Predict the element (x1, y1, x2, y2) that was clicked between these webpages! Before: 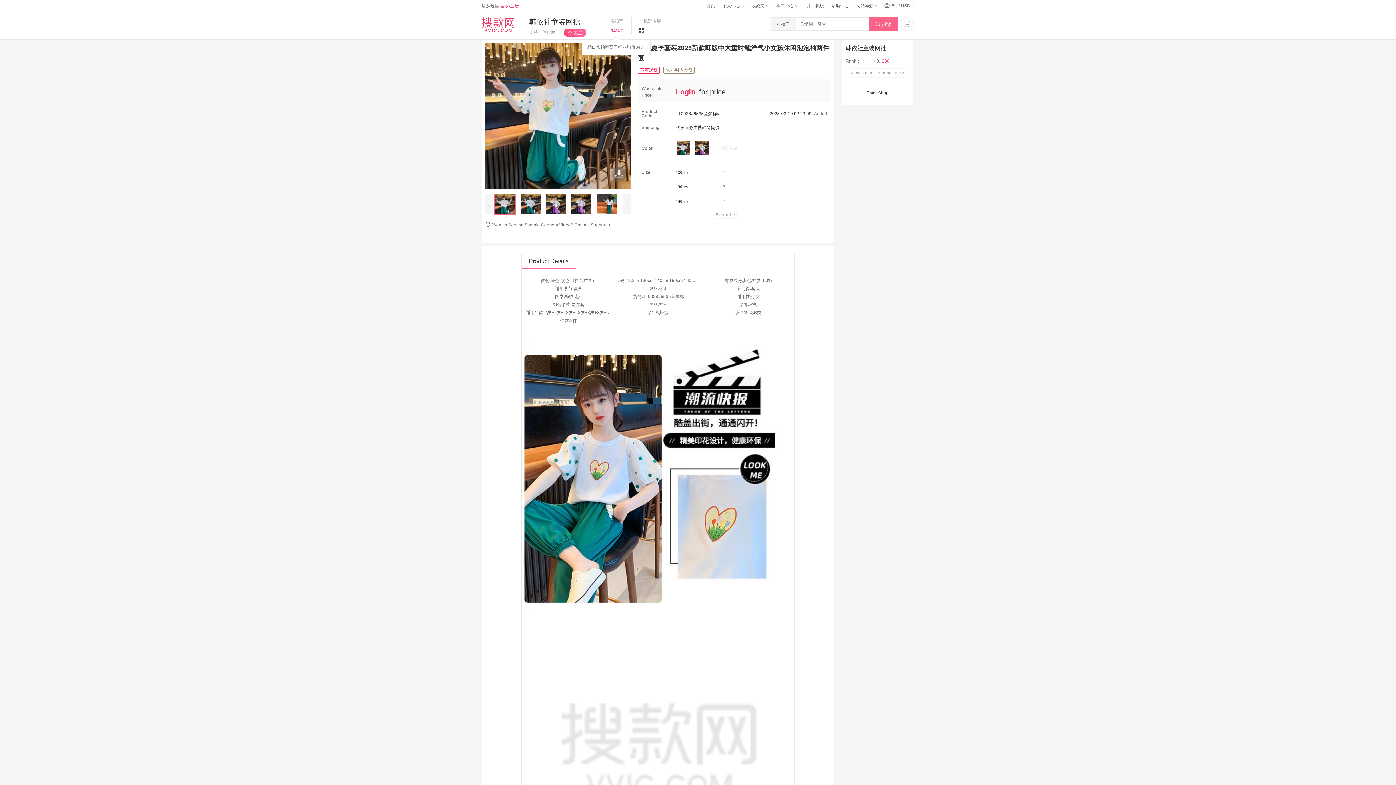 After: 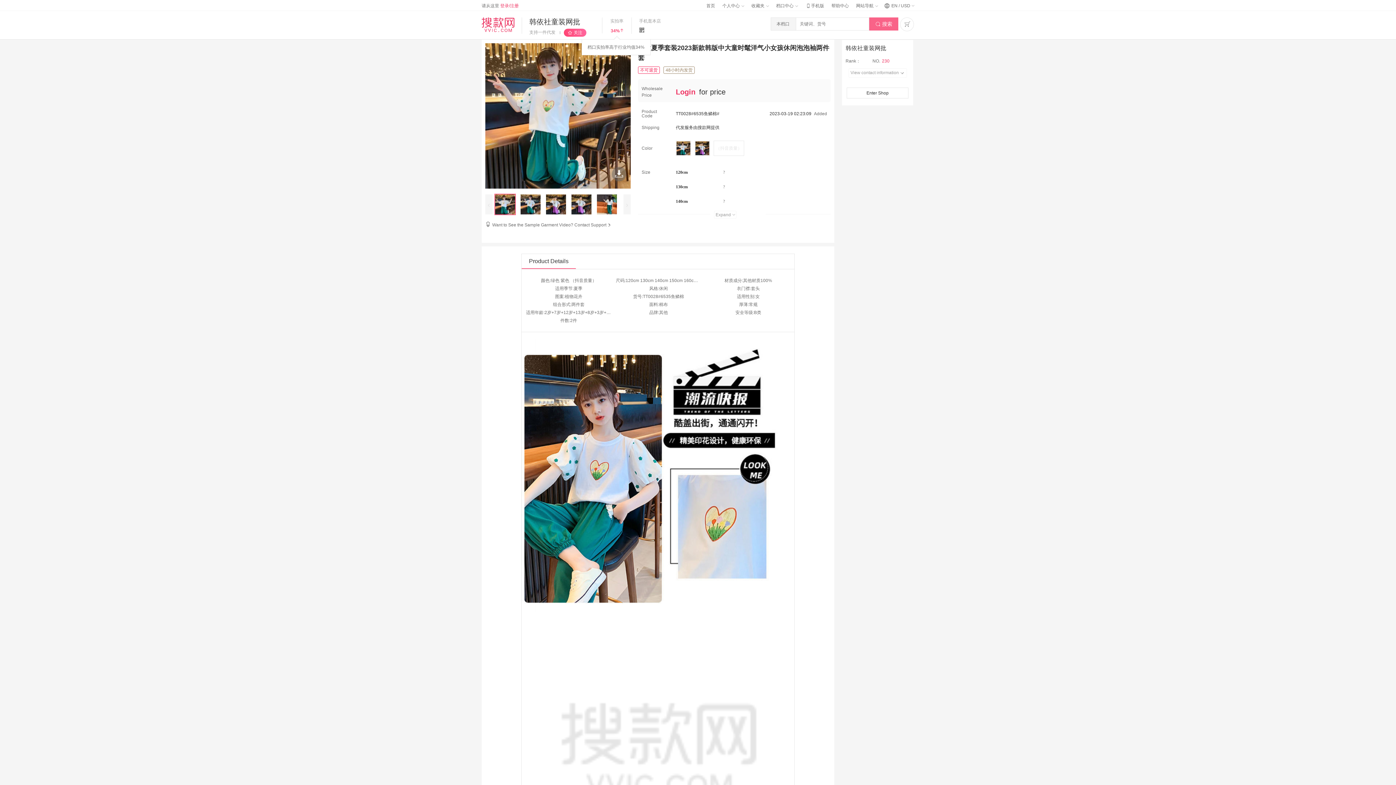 Action: bbox: (846, 87, 908, 98) label: Enter Shop